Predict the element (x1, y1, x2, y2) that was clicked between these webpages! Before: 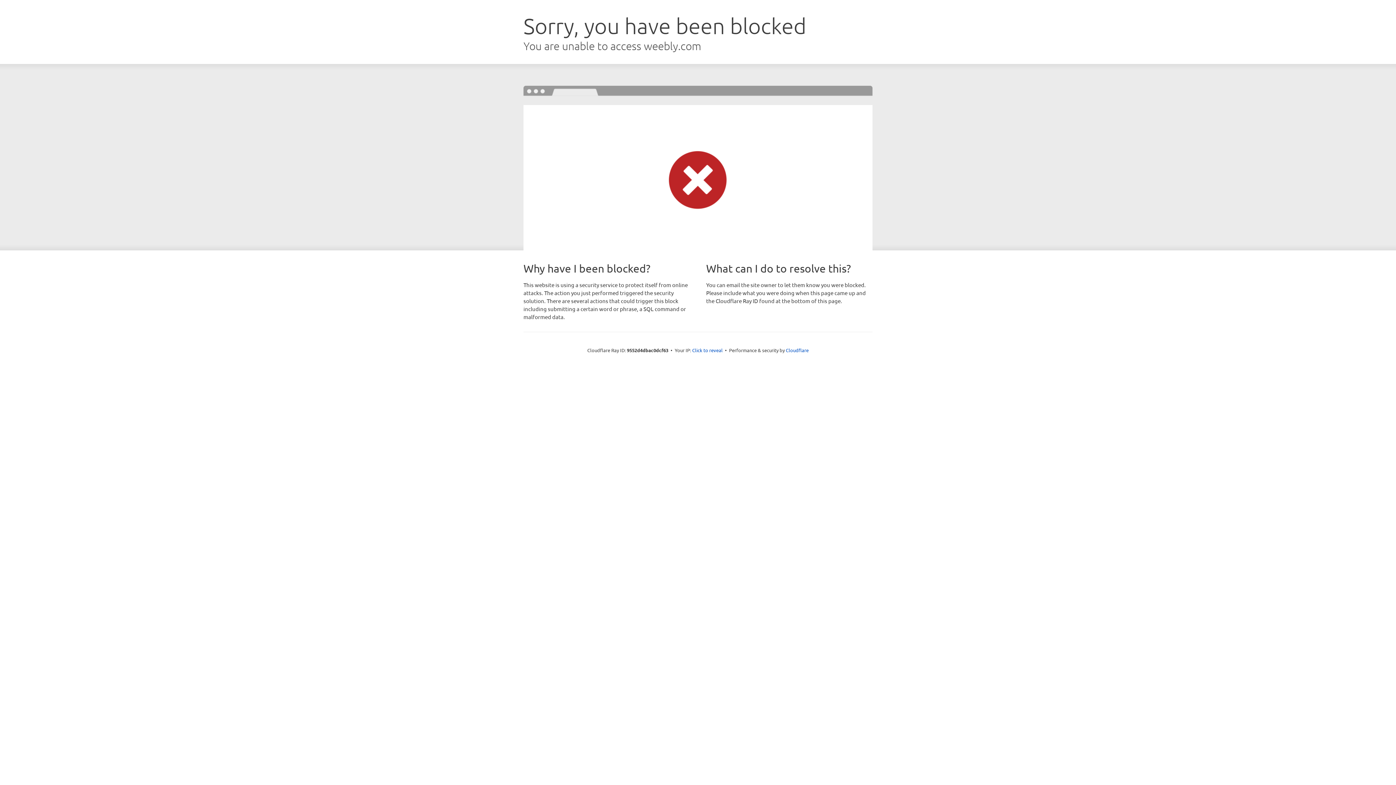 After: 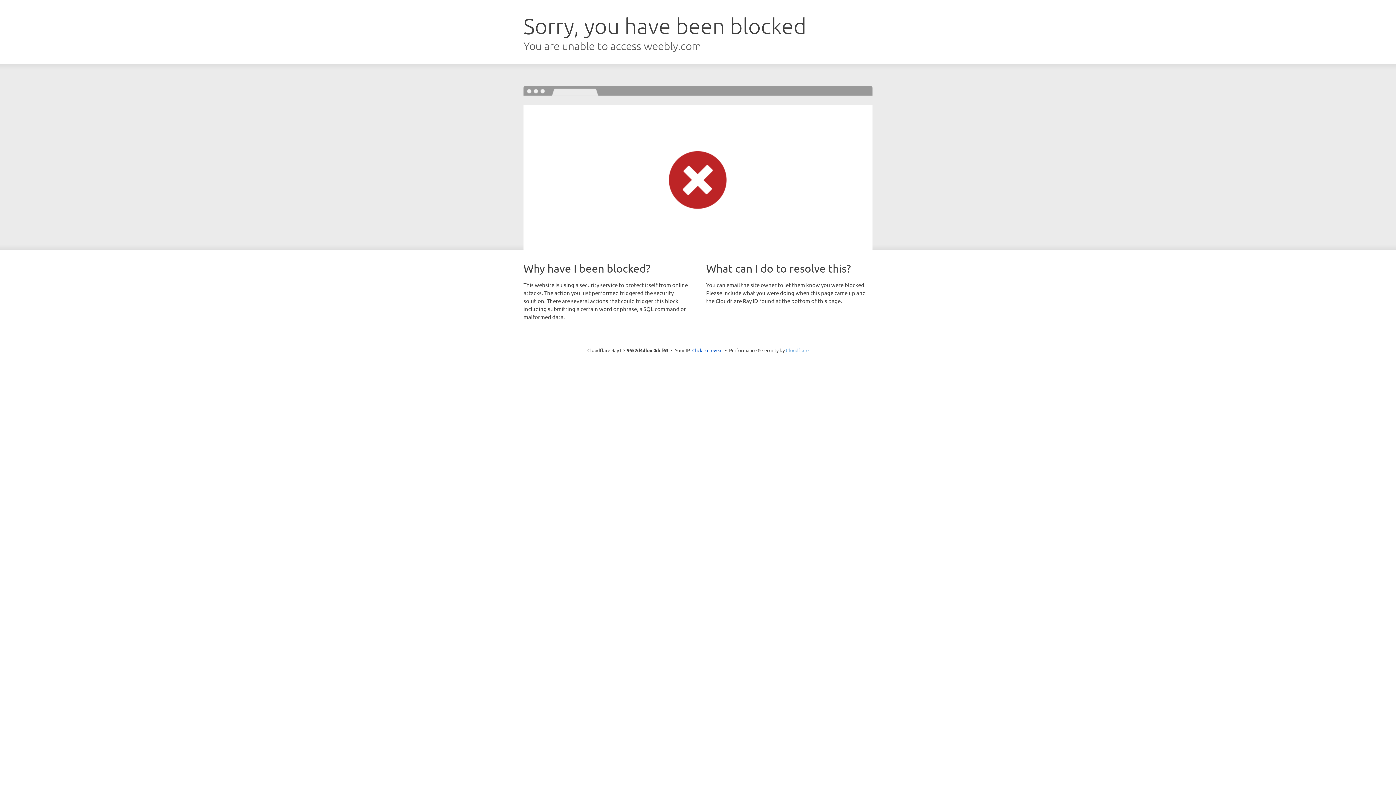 Action: bbox: (786, 347, 808, 353) label: Cloudflare